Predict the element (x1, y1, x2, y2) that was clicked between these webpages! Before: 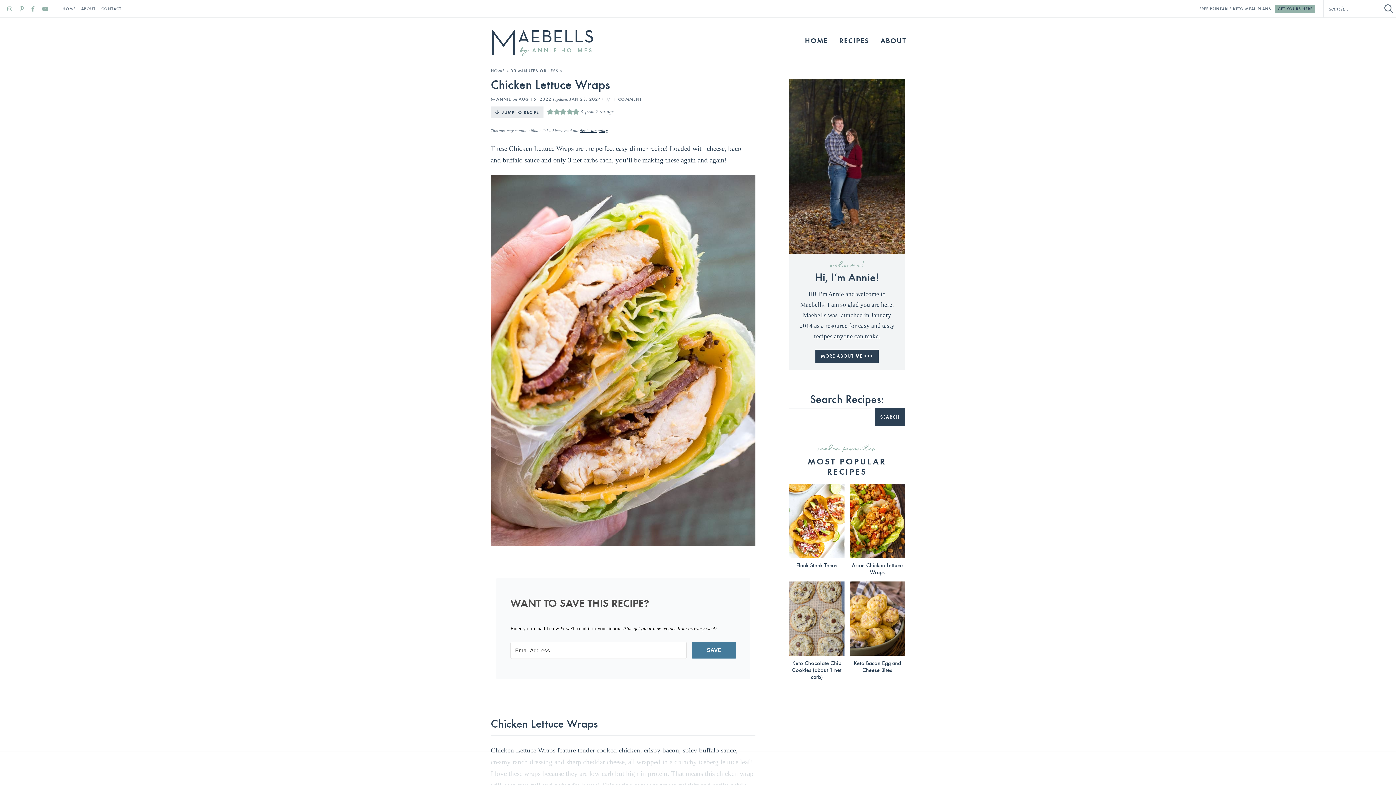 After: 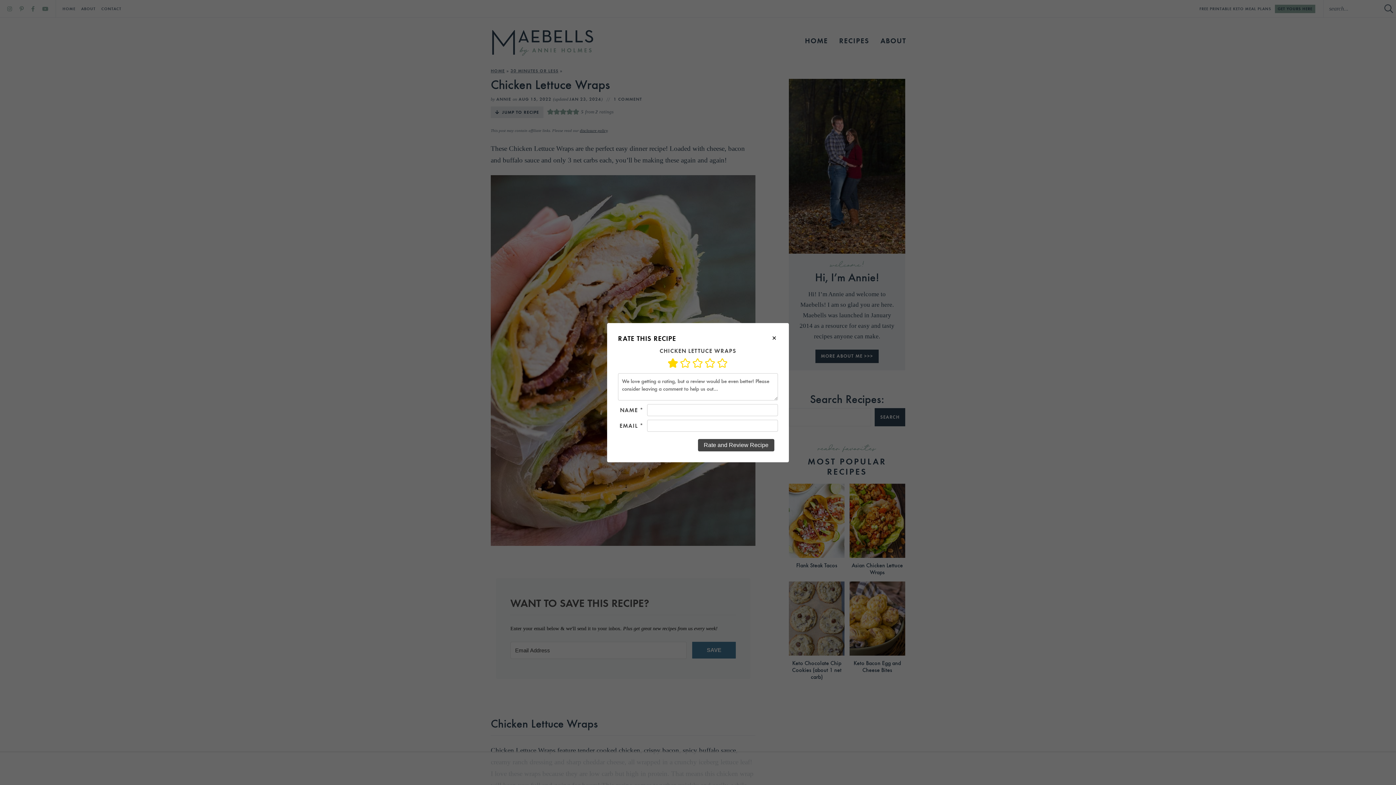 Action: label: Rate this recipe 1 out of 5 stars bbox: (547, 106, 553, 116)